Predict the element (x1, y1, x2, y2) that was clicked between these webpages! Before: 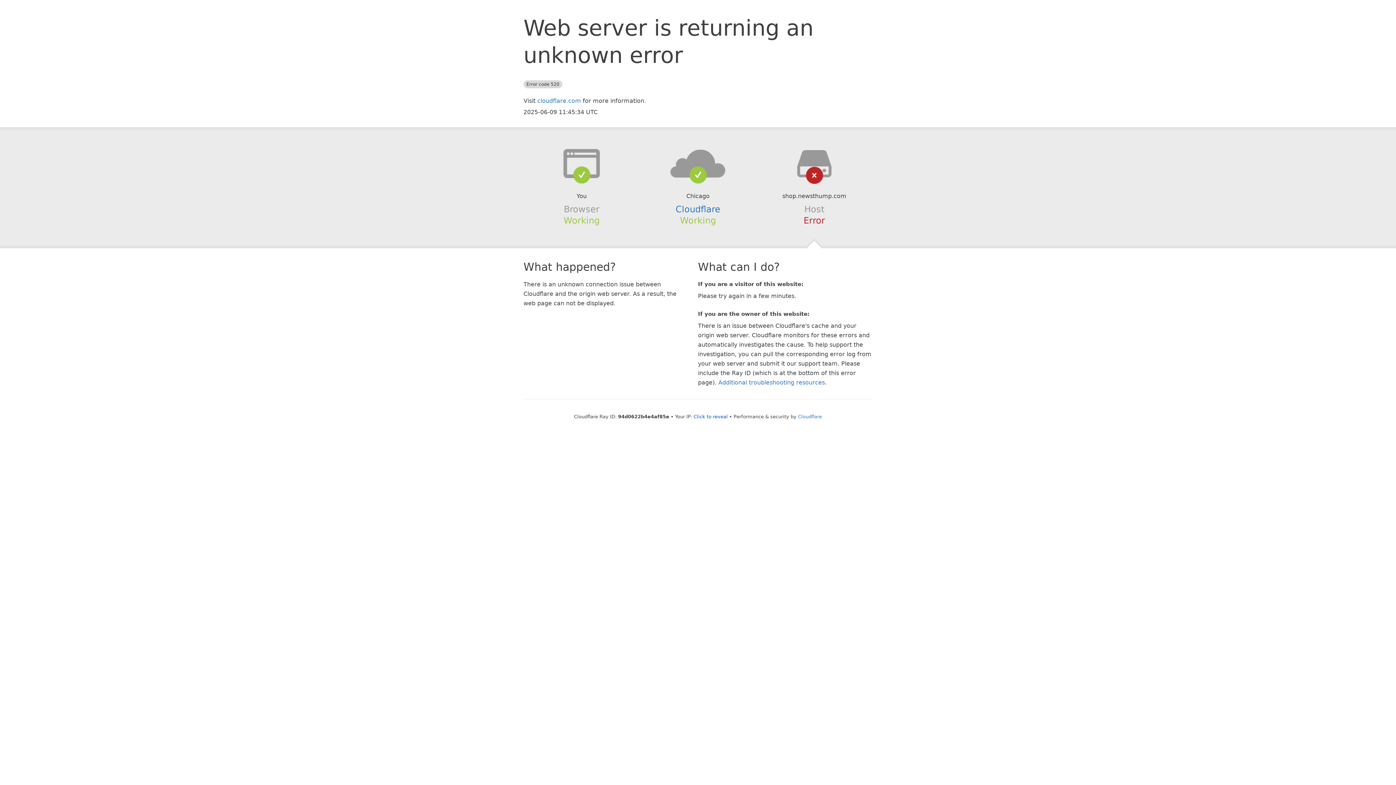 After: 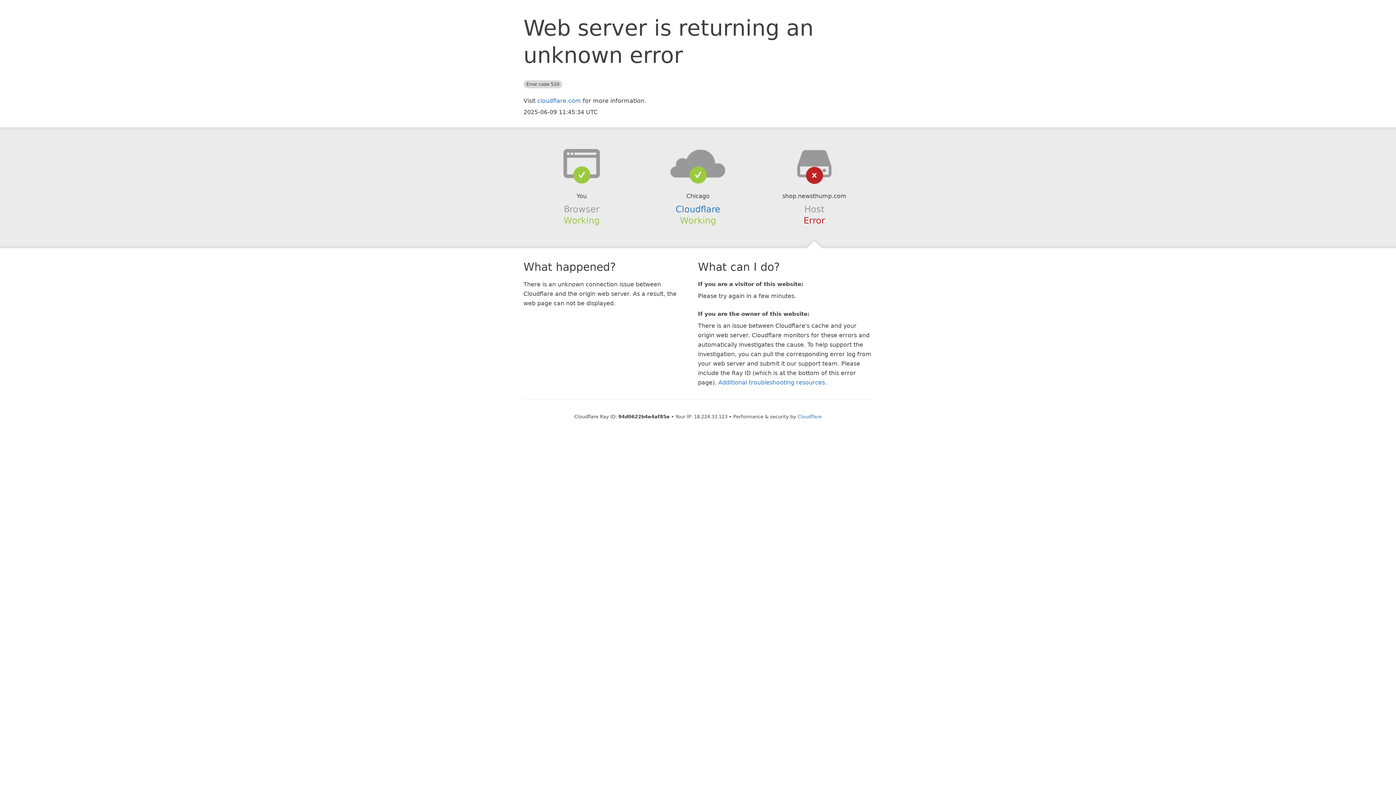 Action: bbox: (693, 414, 728, 419) label: Click to reveal